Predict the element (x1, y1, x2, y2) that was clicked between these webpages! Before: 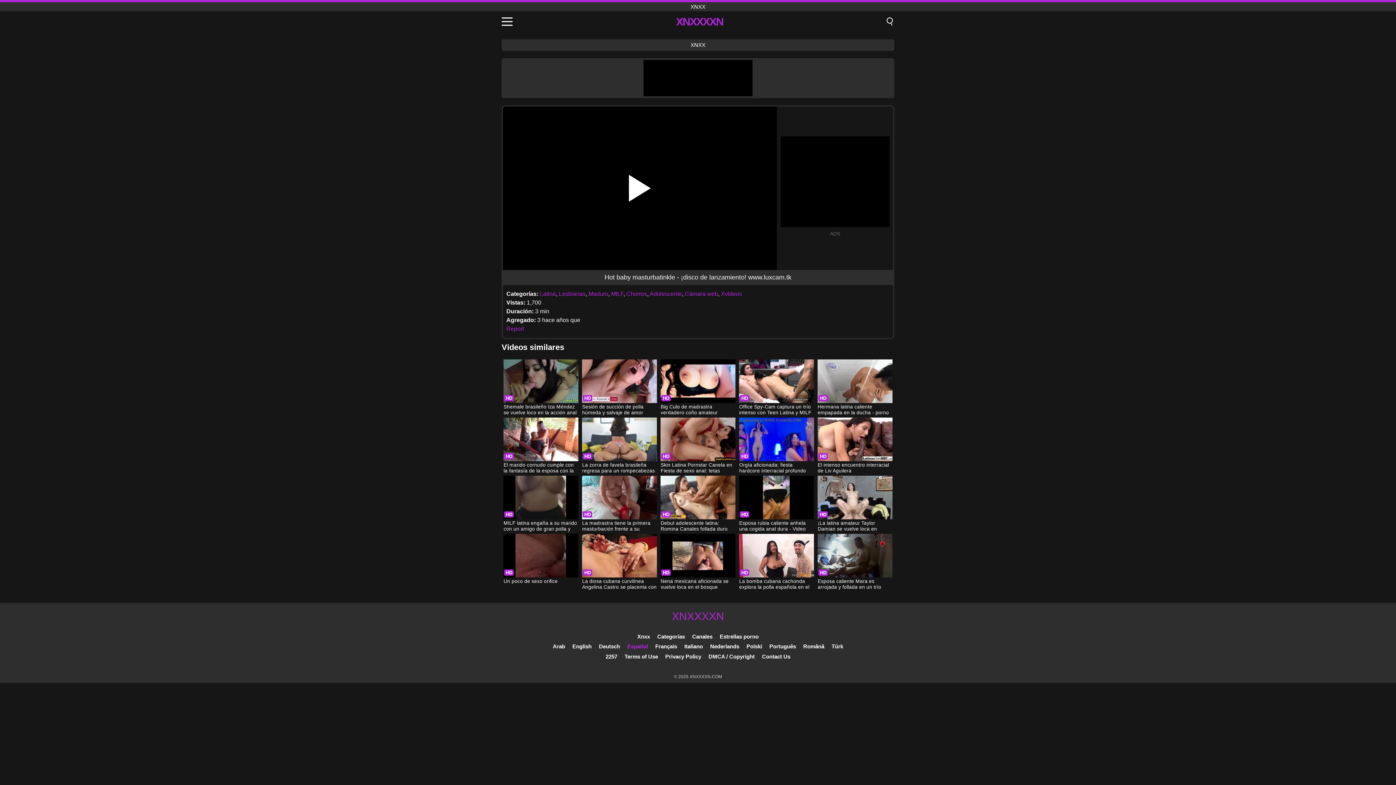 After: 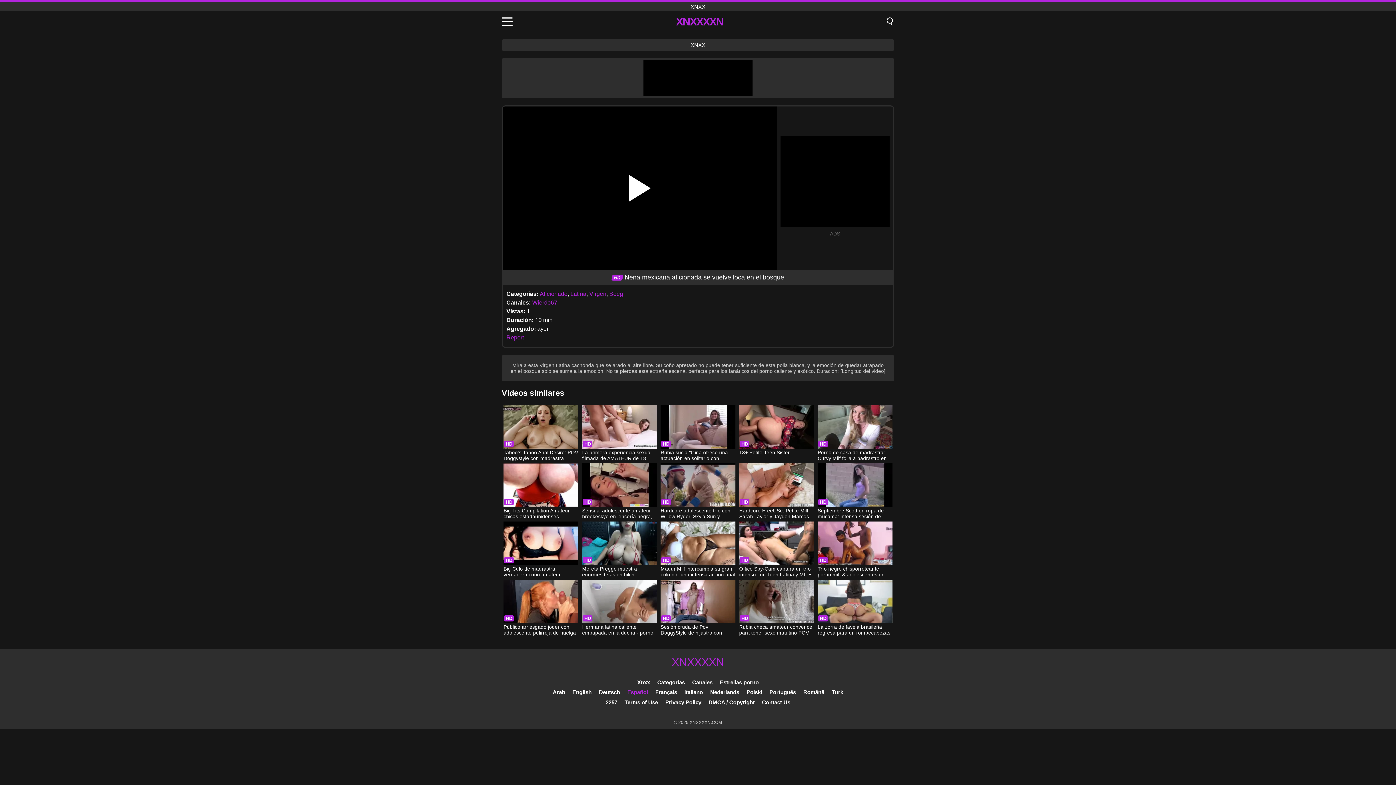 Action: label: Nena mexicana aficionada se vuelve loca en el bosque bbox: (660, 534, 735, 591)